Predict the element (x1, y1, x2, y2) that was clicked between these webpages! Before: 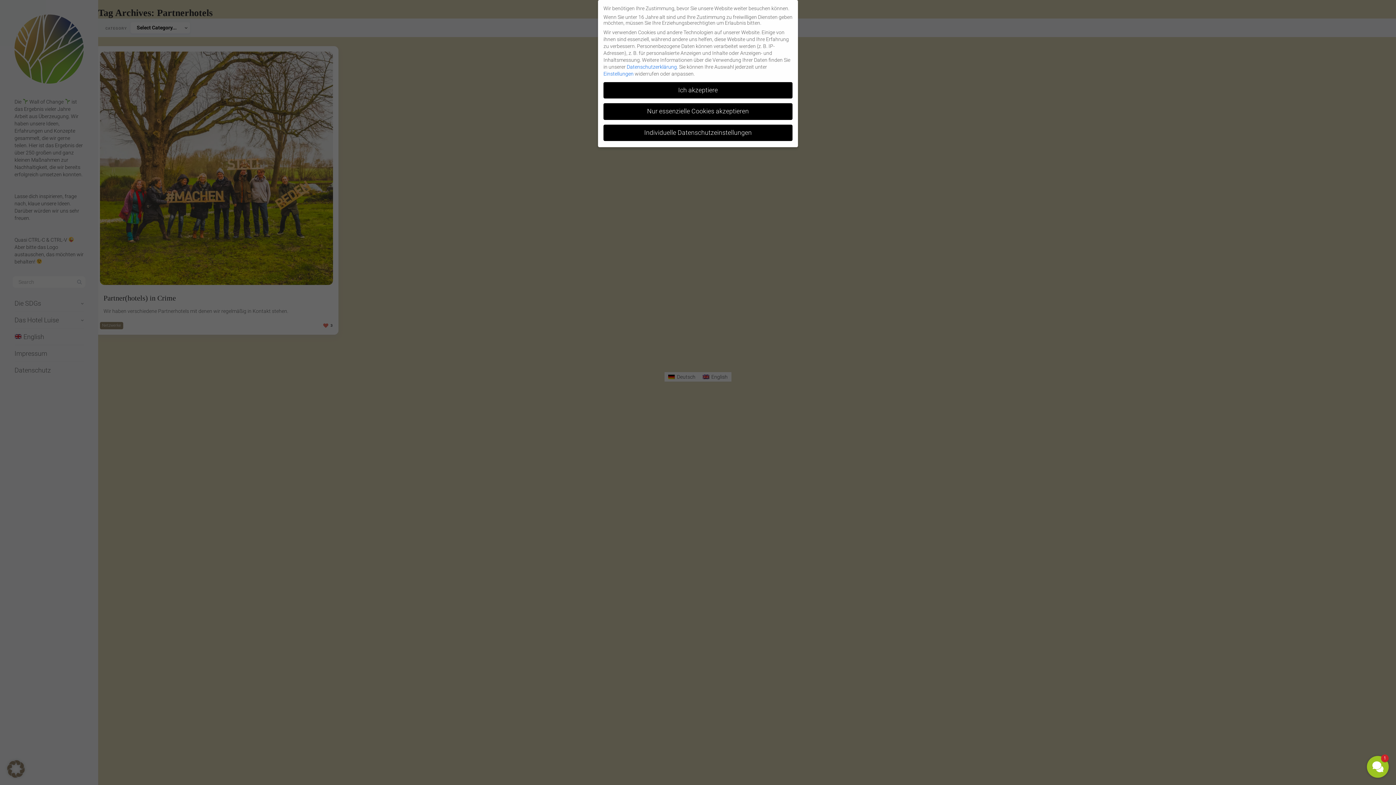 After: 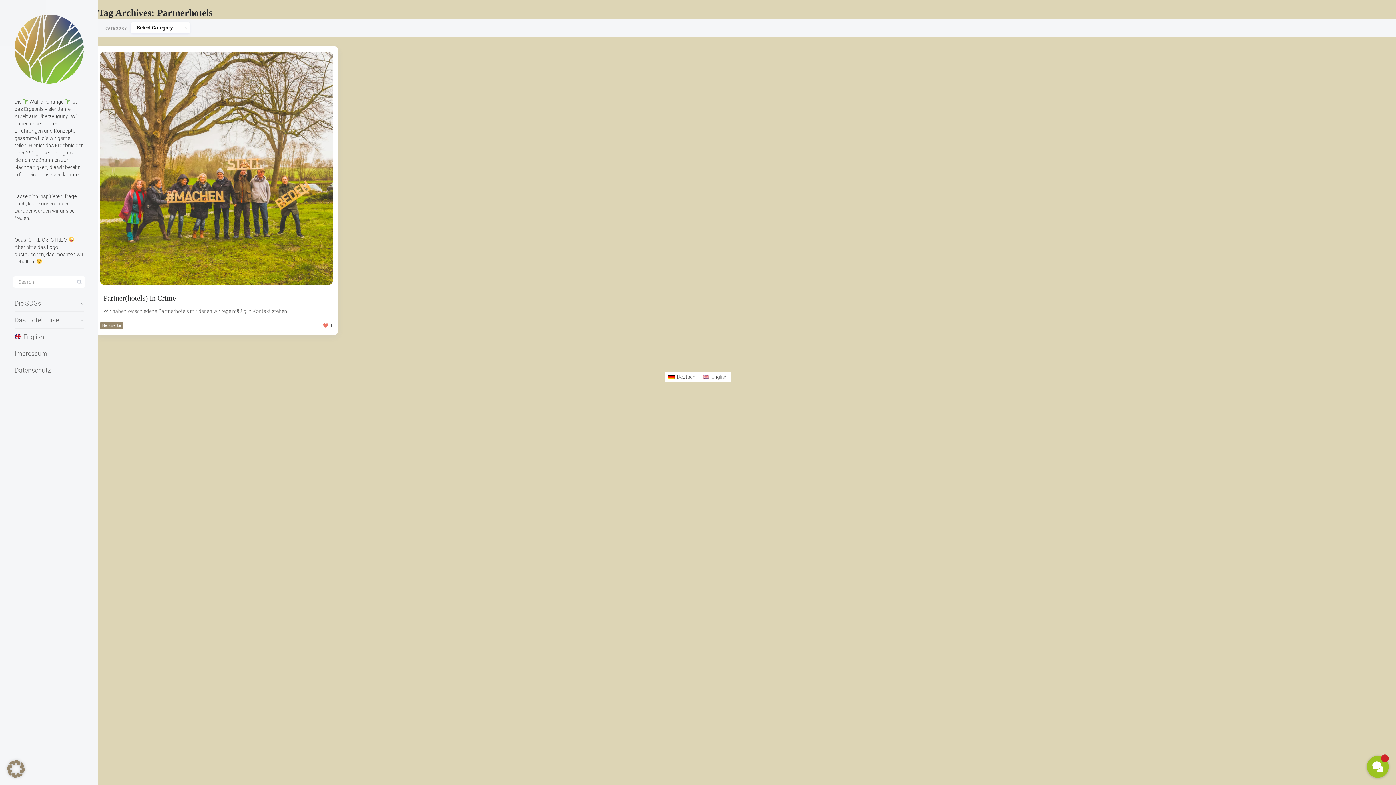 Action: label: Nur essenzielle Cookies akzeptieren bbox: (603, 103, 792, 119)